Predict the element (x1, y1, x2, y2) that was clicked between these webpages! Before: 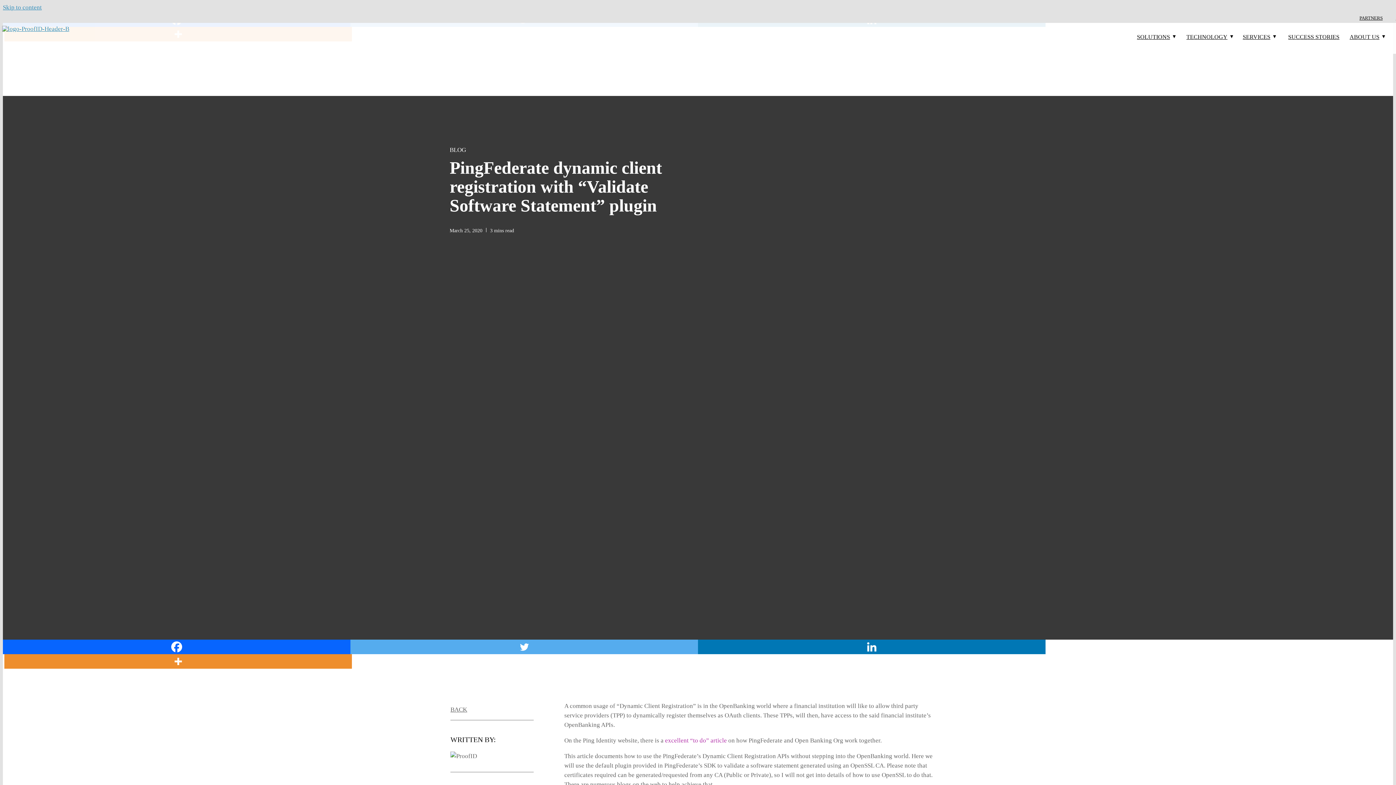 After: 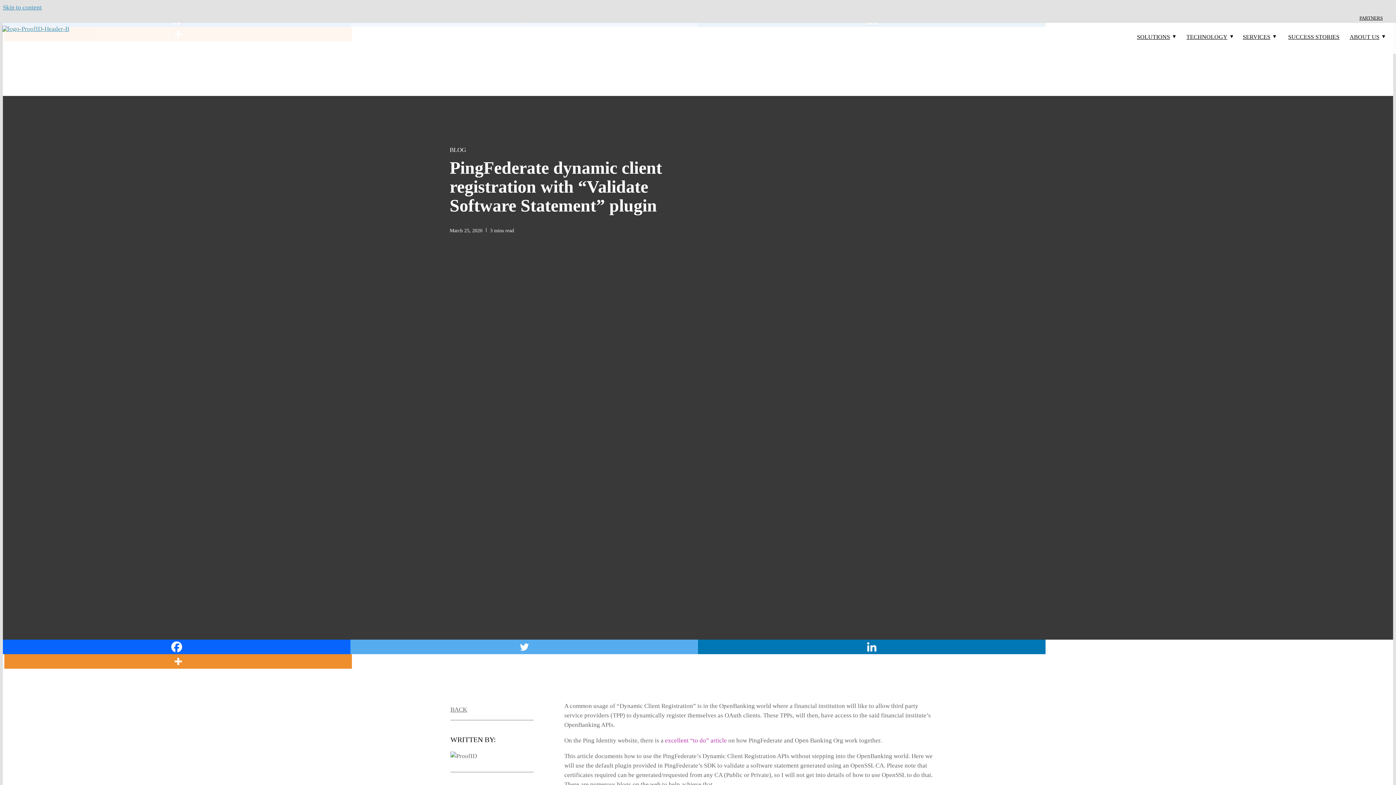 Action: label: Facebook bbox: (2, 640, 350, 654)